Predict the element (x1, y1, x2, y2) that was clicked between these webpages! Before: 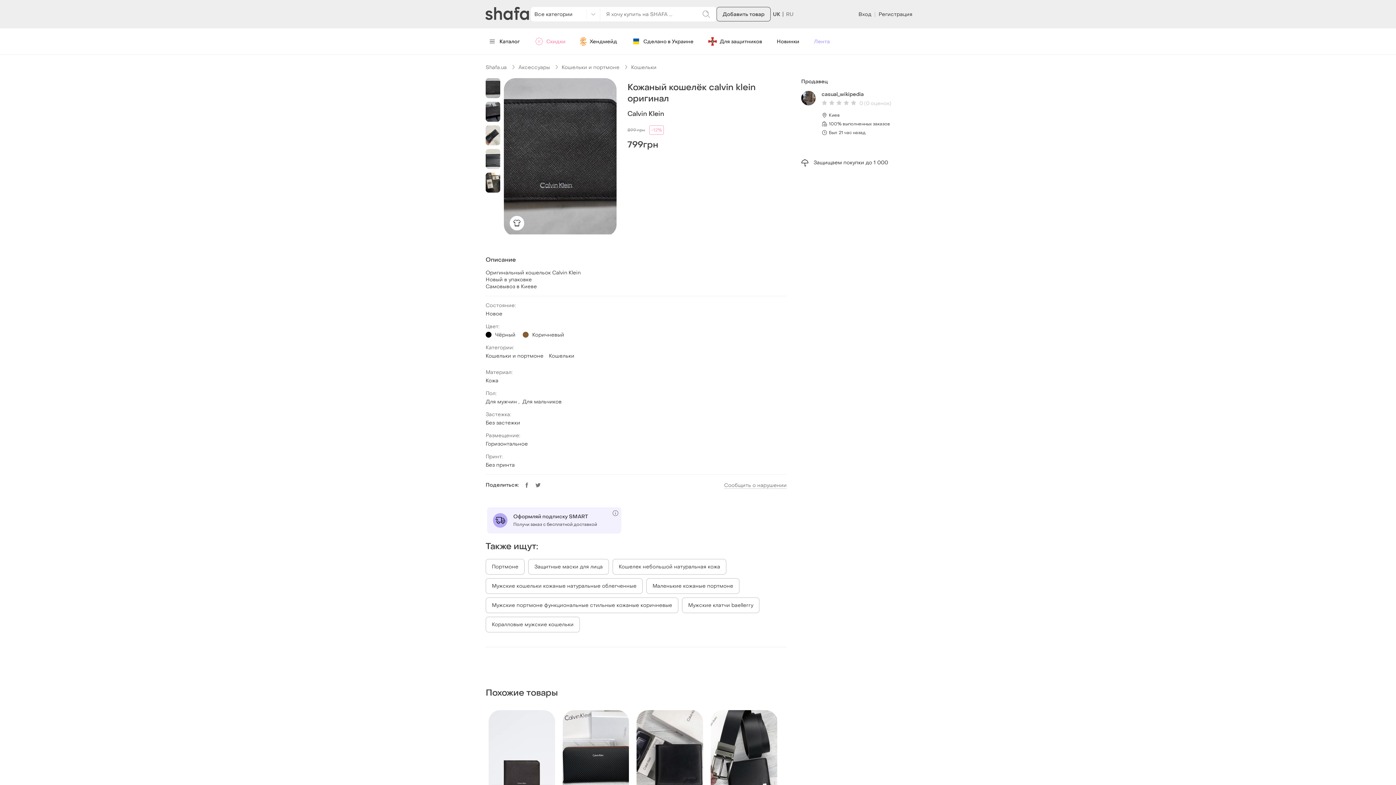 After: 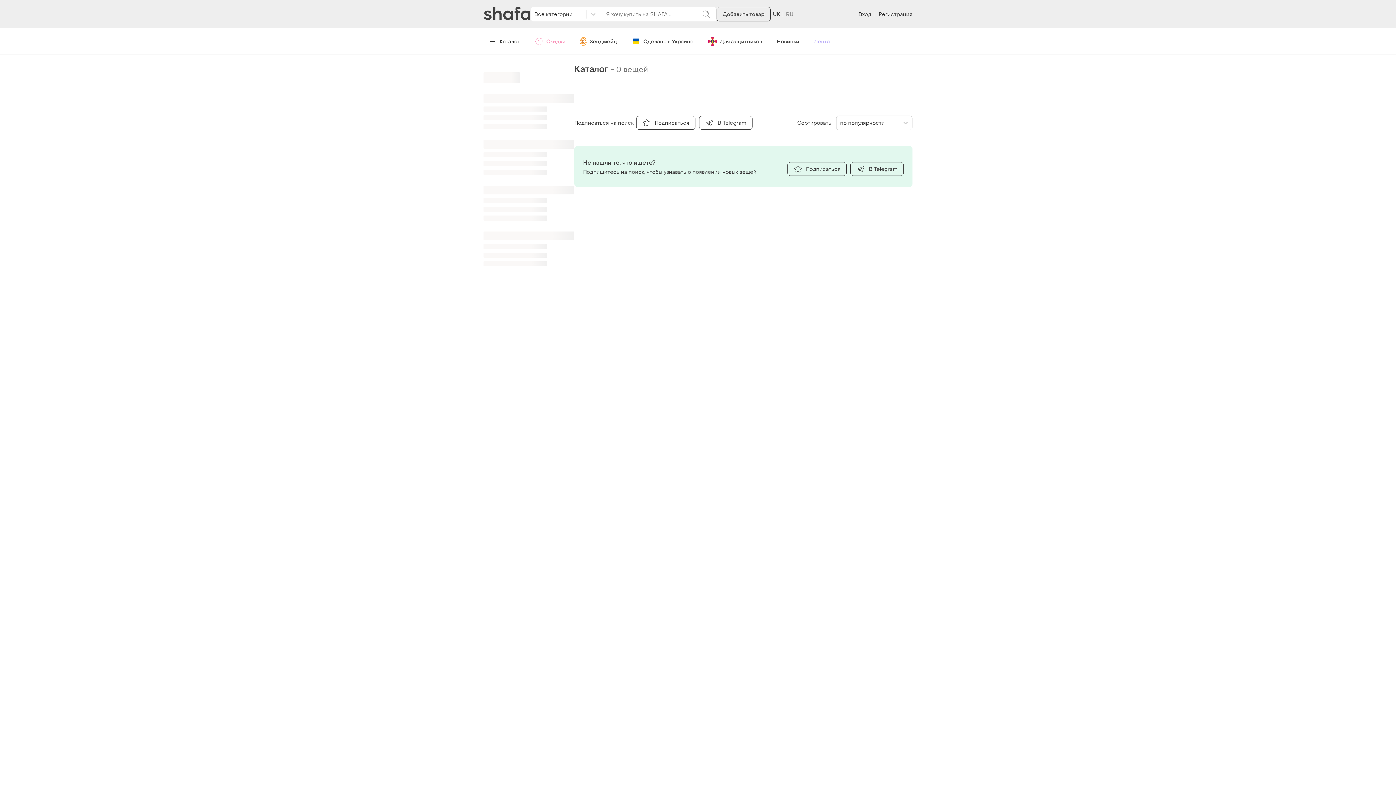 Action: bbox: (631, 63, 656, 70) label: Кошельки